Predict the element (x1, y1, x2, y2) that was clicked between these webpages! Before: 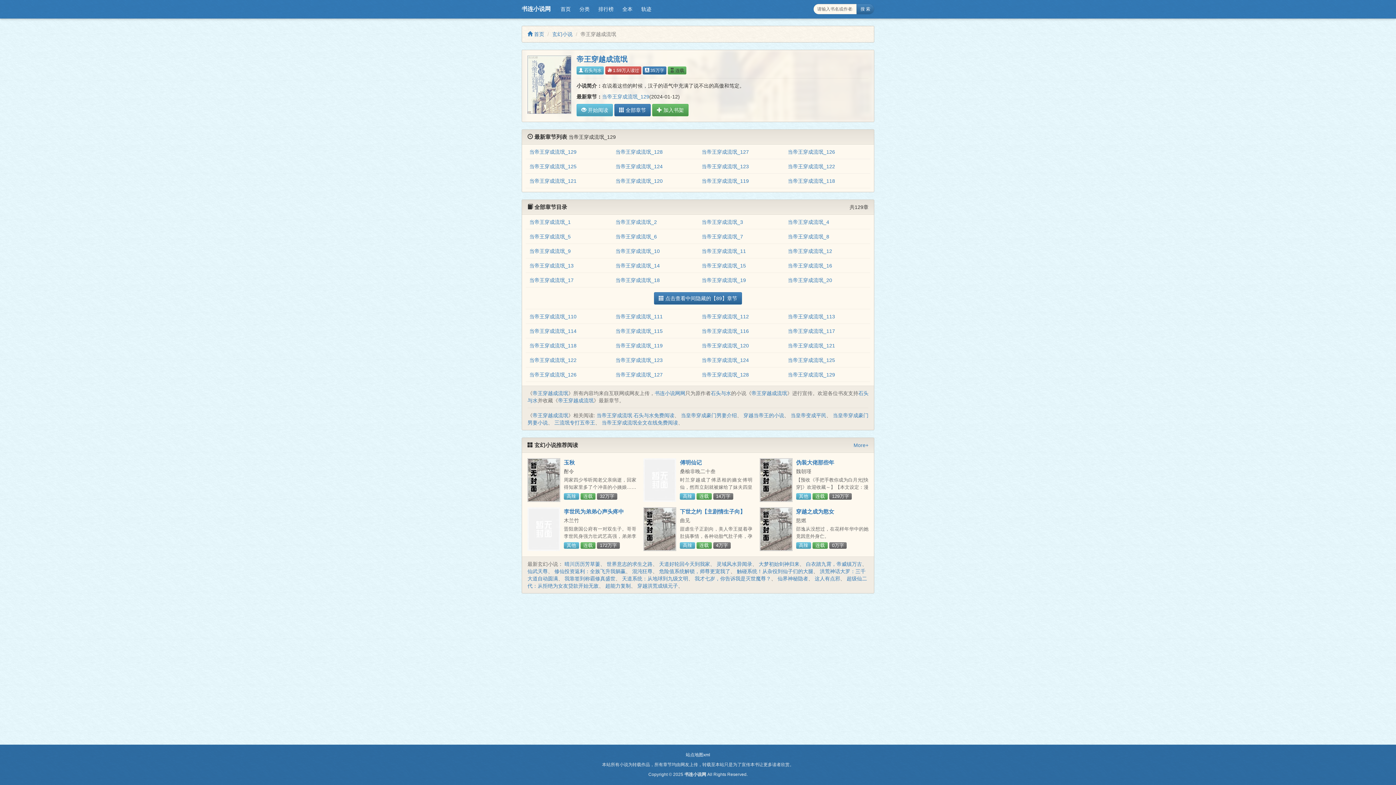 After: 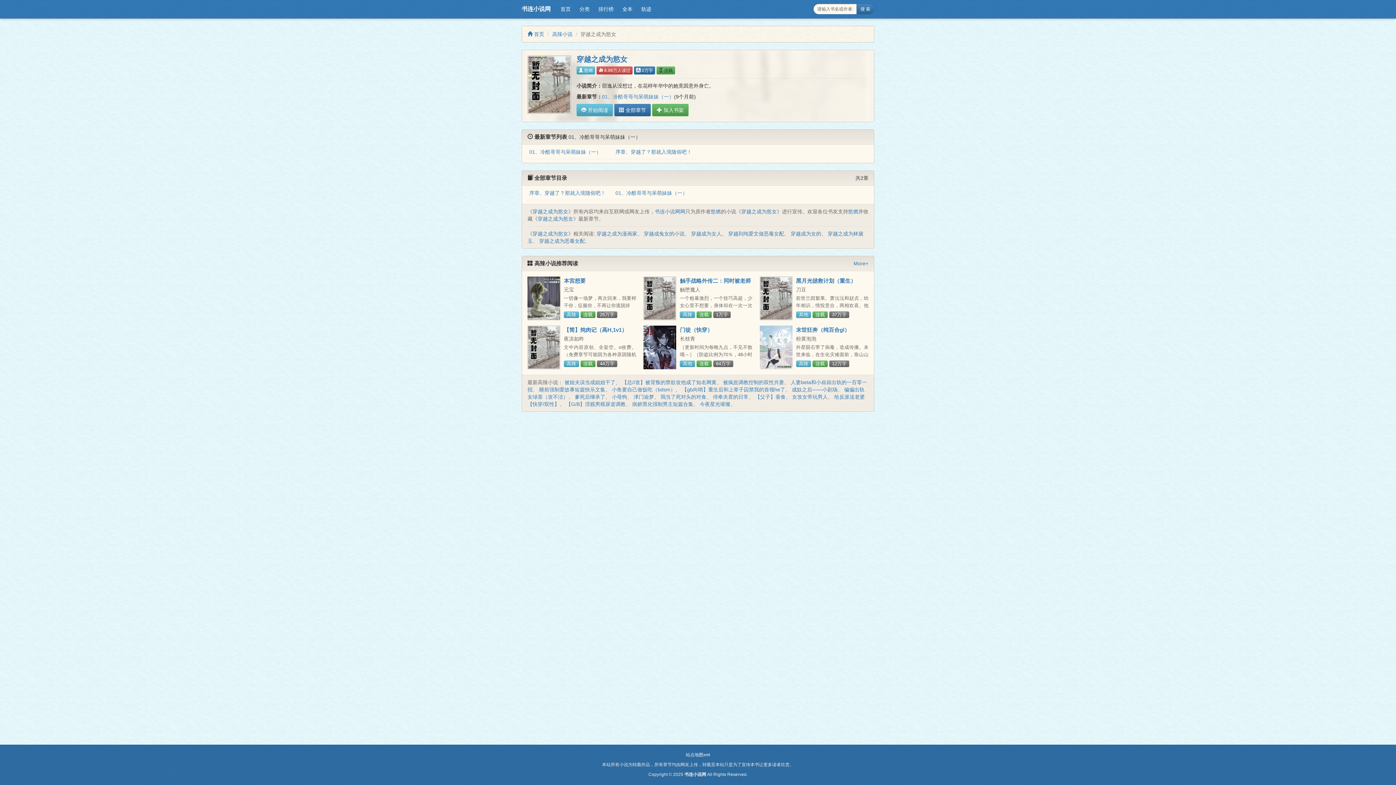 Action: label: 穿越之成为慾女 bbox: (796, 508, 834, 515)